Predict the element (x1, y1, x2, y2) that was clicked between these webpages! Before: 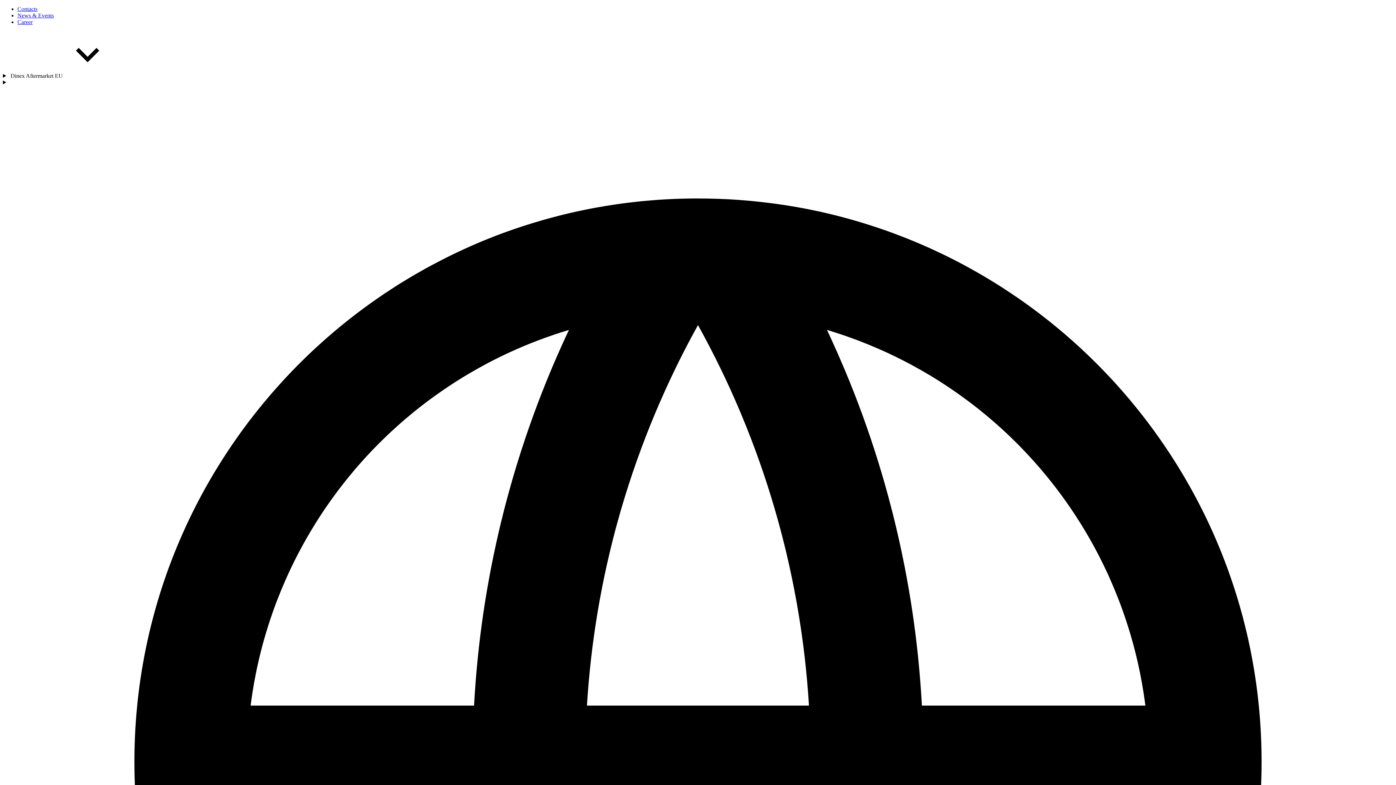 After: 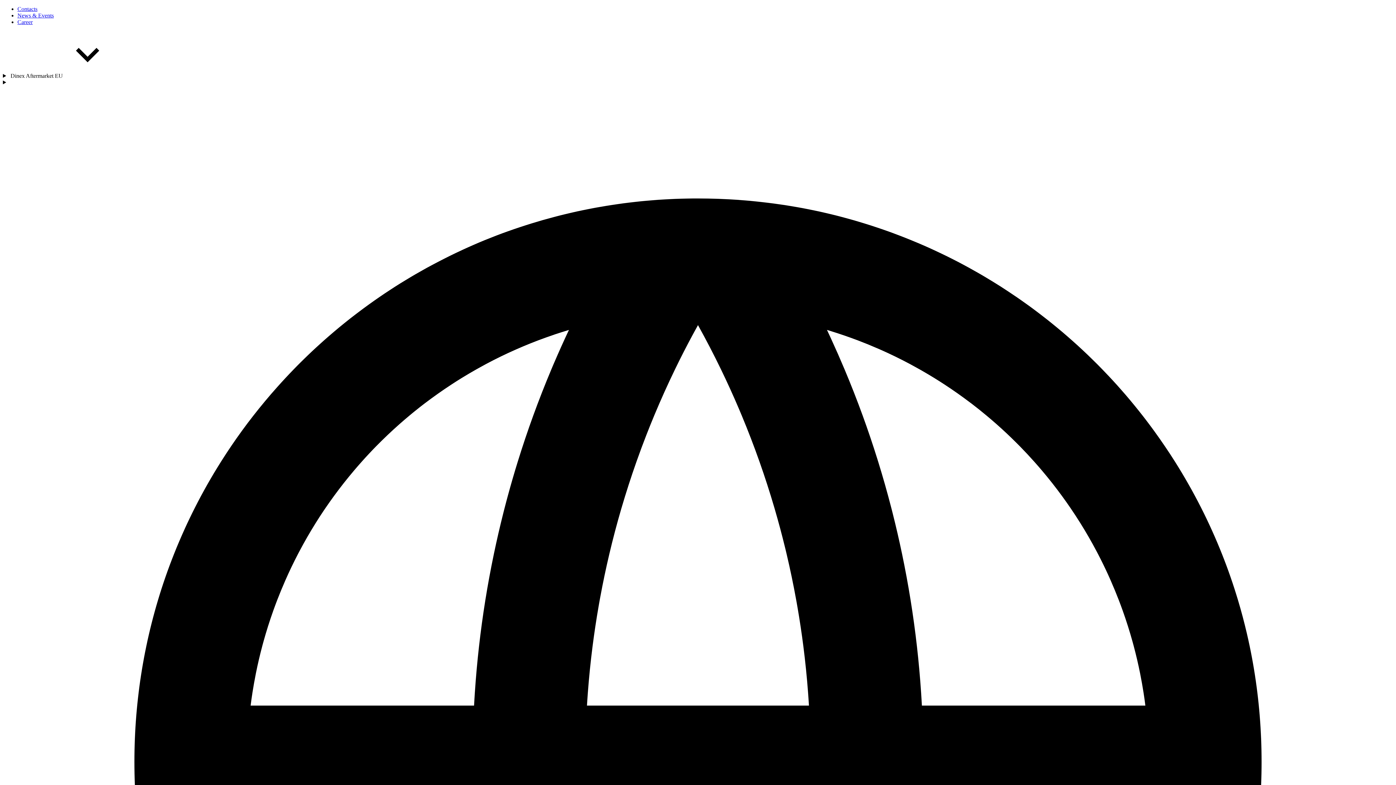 Action: label: News & Events bbox: (17, 12, 53, 18)